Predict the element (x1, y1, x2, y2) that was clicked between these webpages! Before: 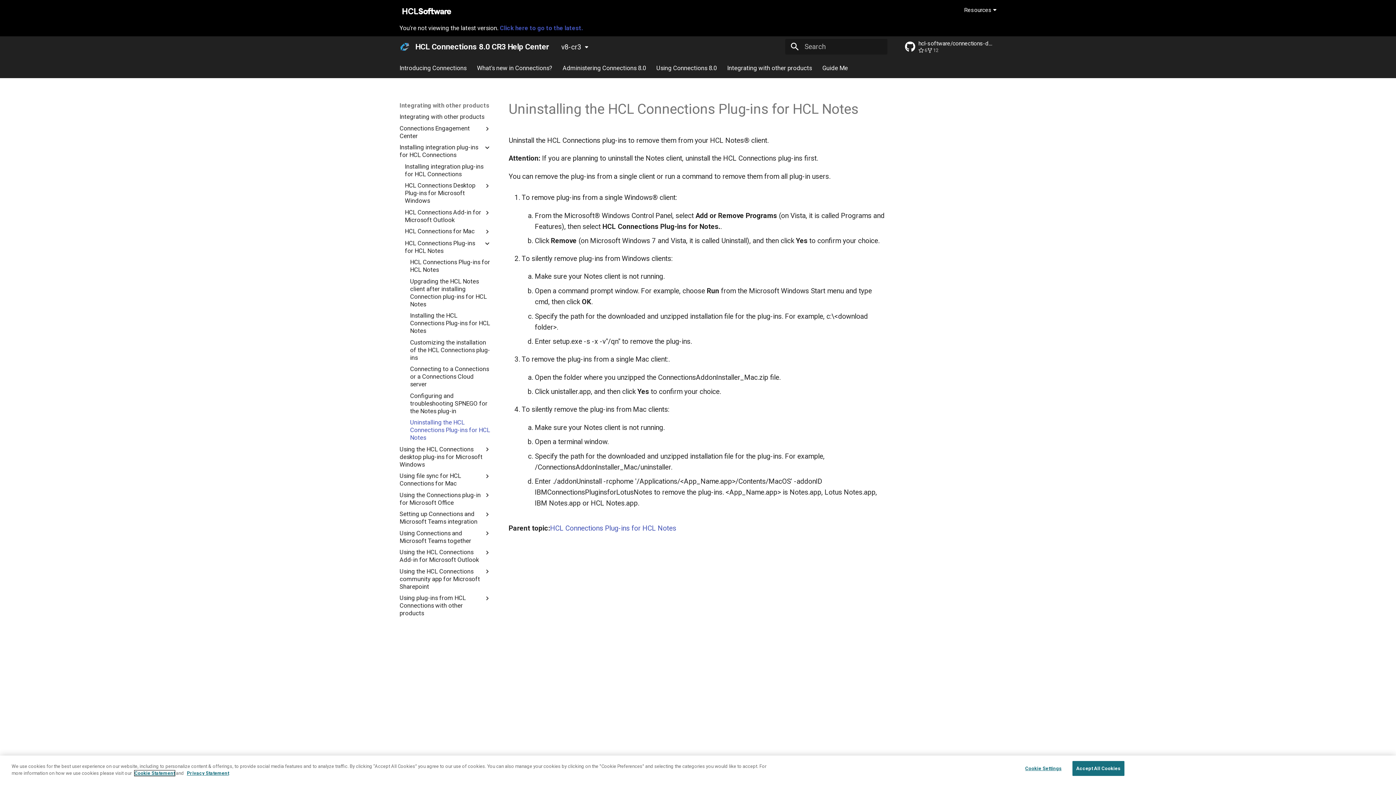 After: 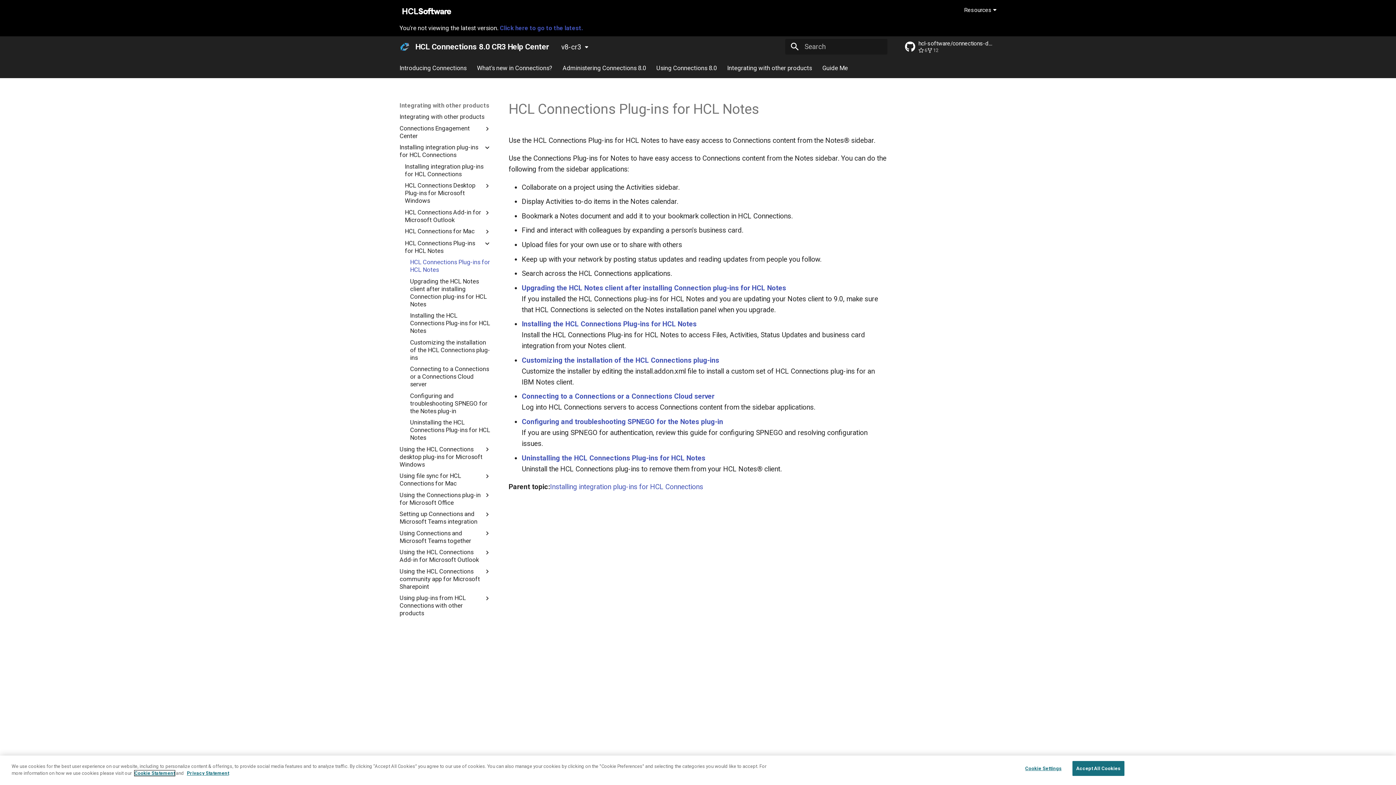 Action: label: HCL Connections Plug-ins for HCL Notes bbox: (550, 506, 676, 514)